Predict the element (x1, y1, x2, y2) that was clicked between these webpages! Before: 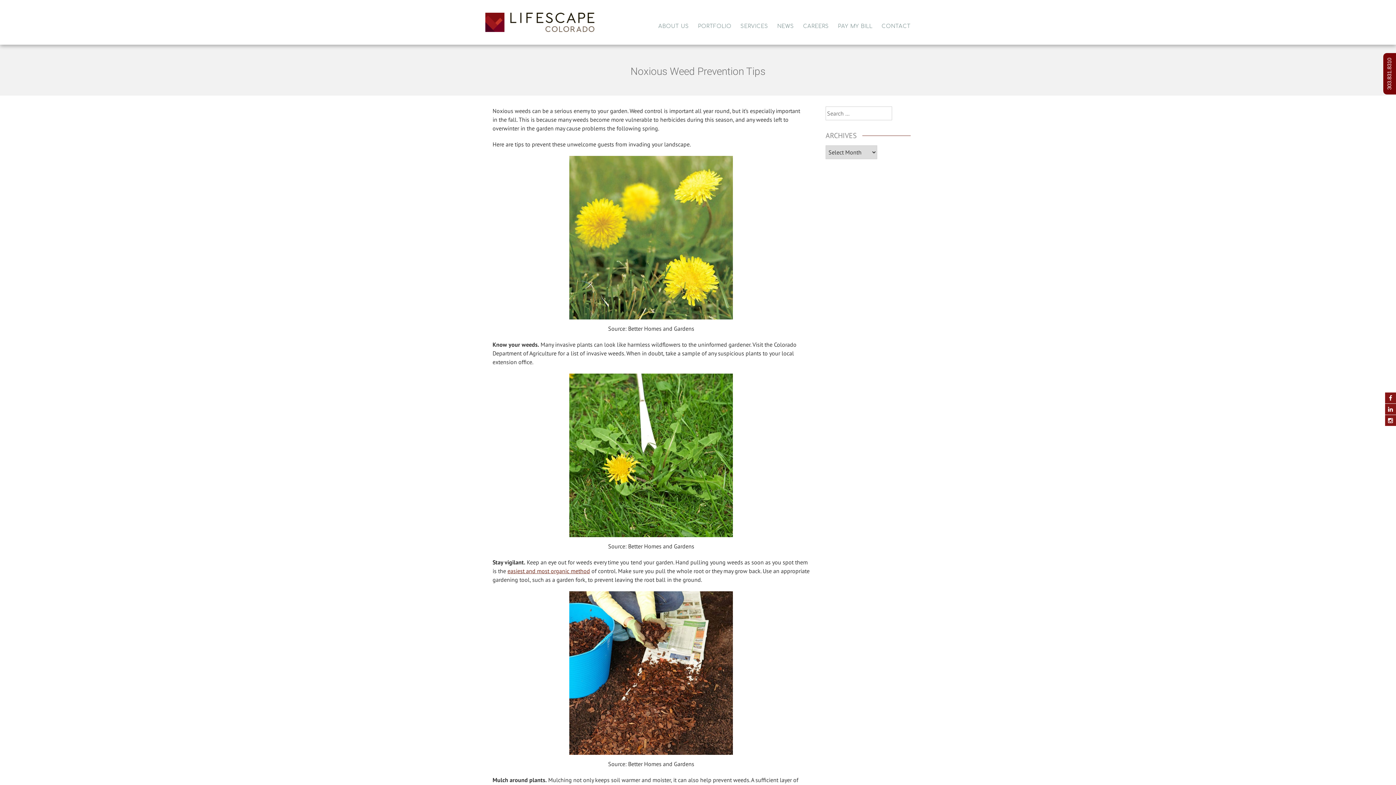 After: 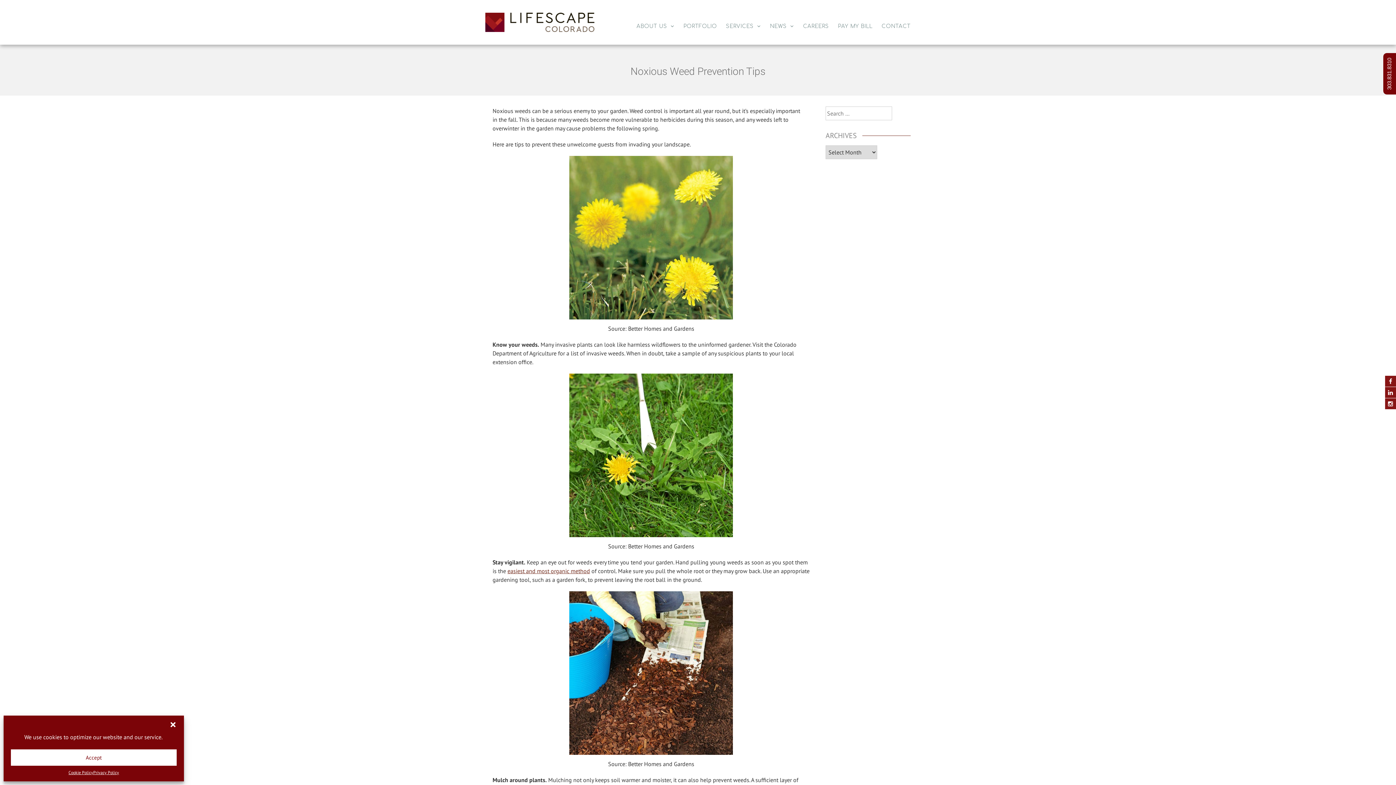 Action: bbox: (1385, 415, 1396, 426)